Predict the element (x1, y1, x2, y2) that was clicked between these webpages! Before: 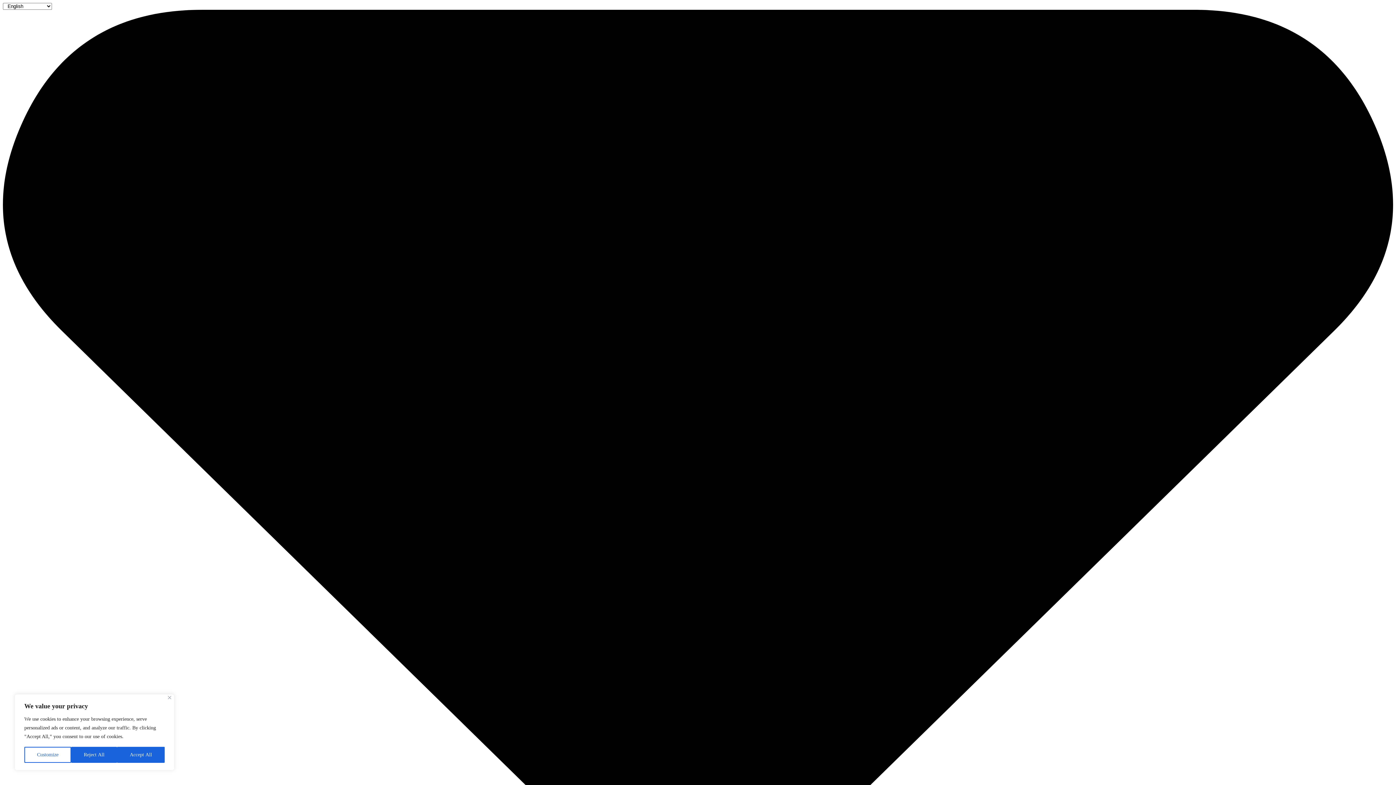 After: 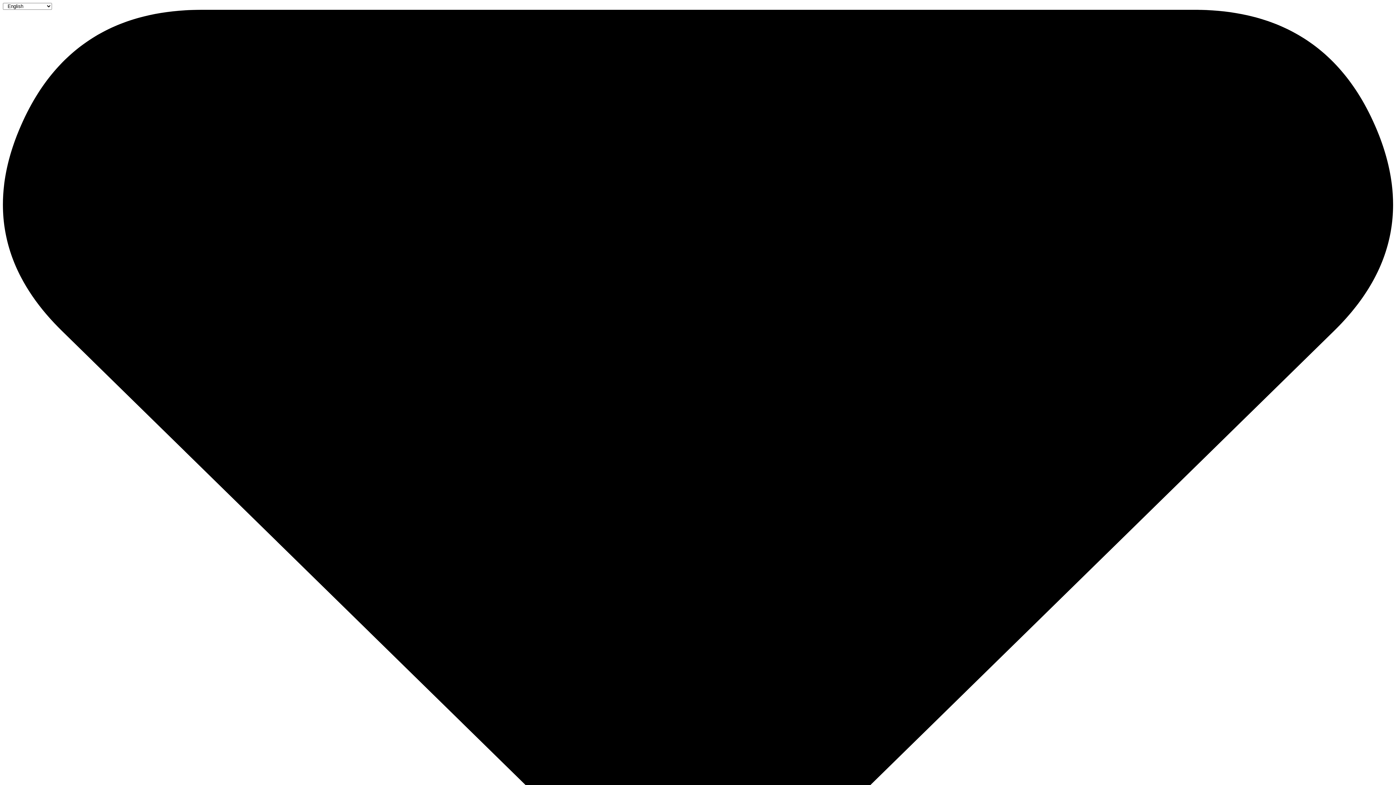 Action: bbox: (168, 696, 171, 699) label: Close